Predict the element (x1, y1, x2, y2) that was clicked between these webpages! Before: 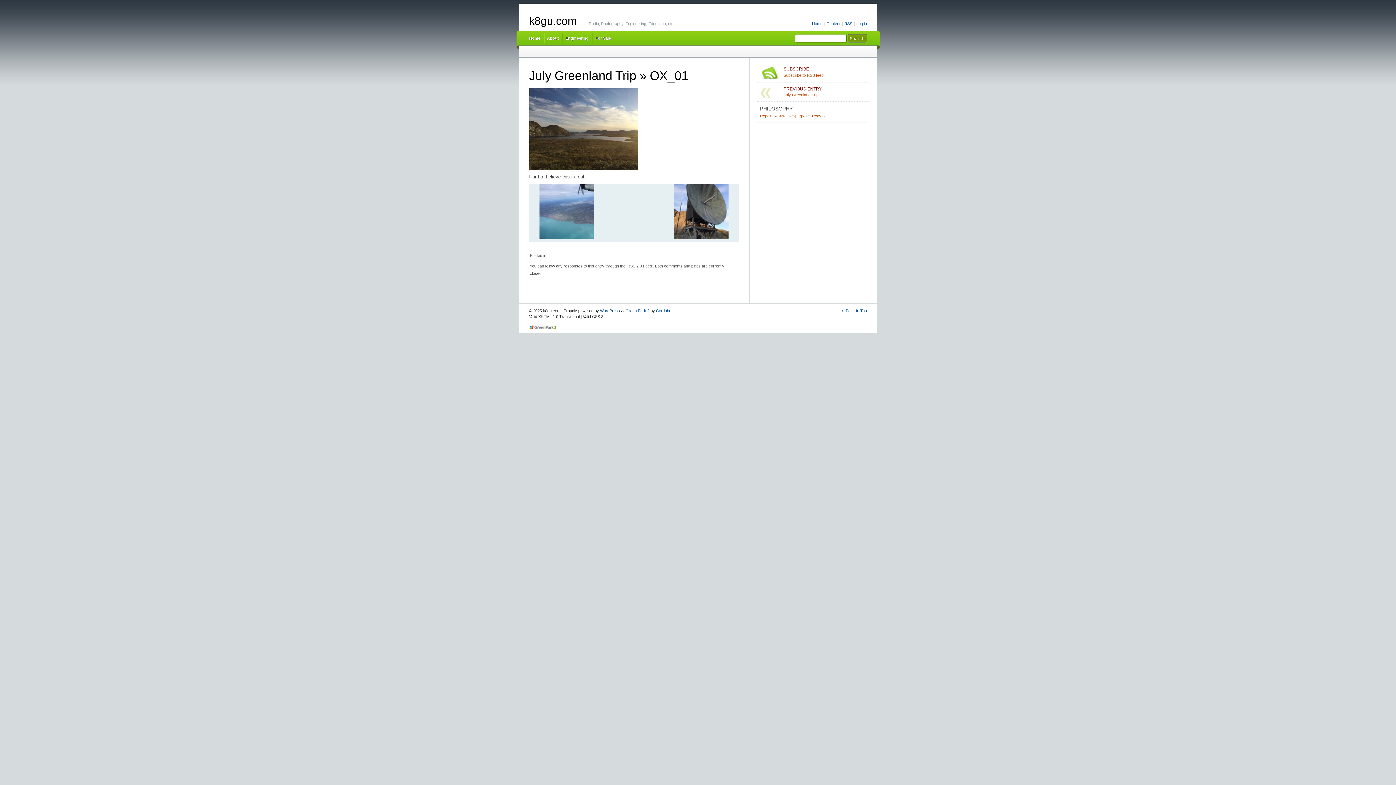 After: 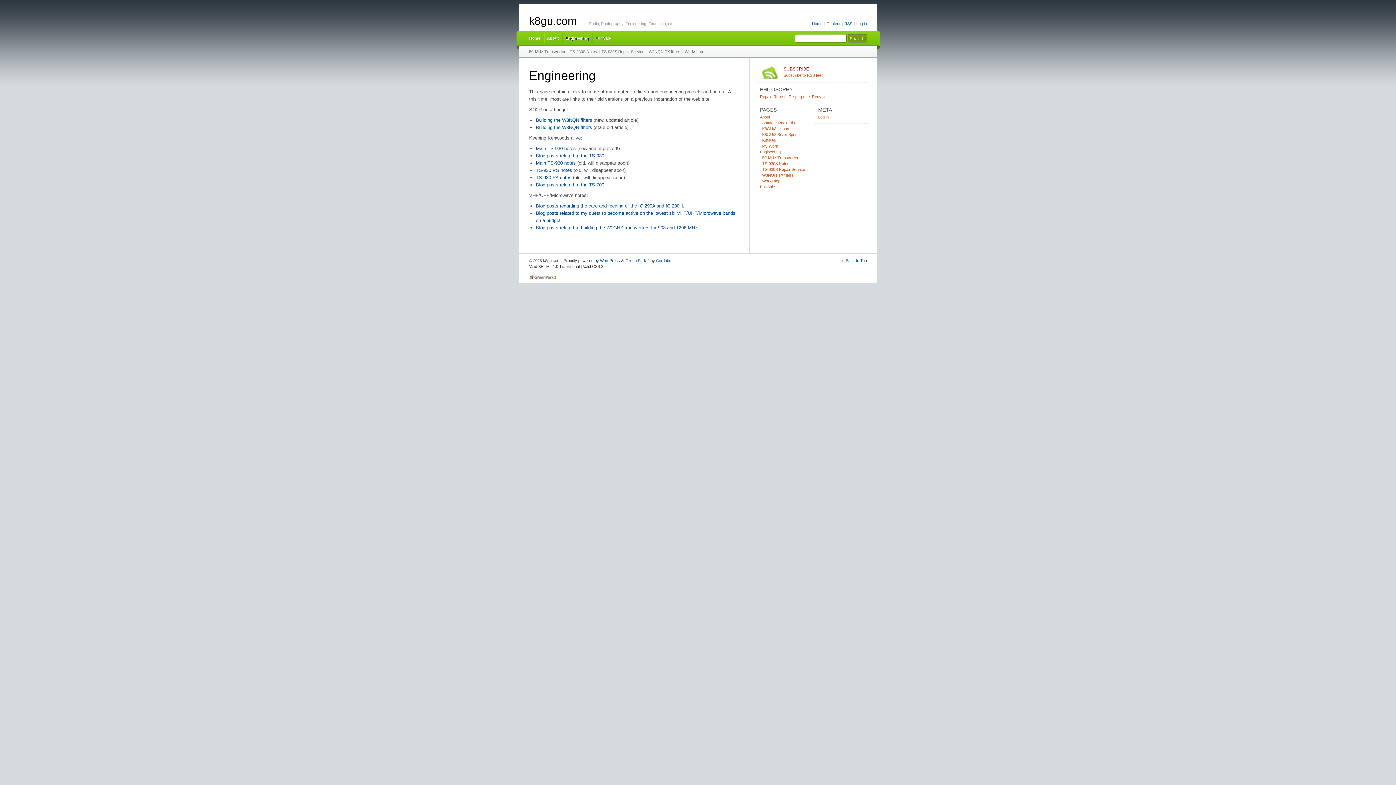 Action: label: Engineering bbox: (562, 30, 591, 45)